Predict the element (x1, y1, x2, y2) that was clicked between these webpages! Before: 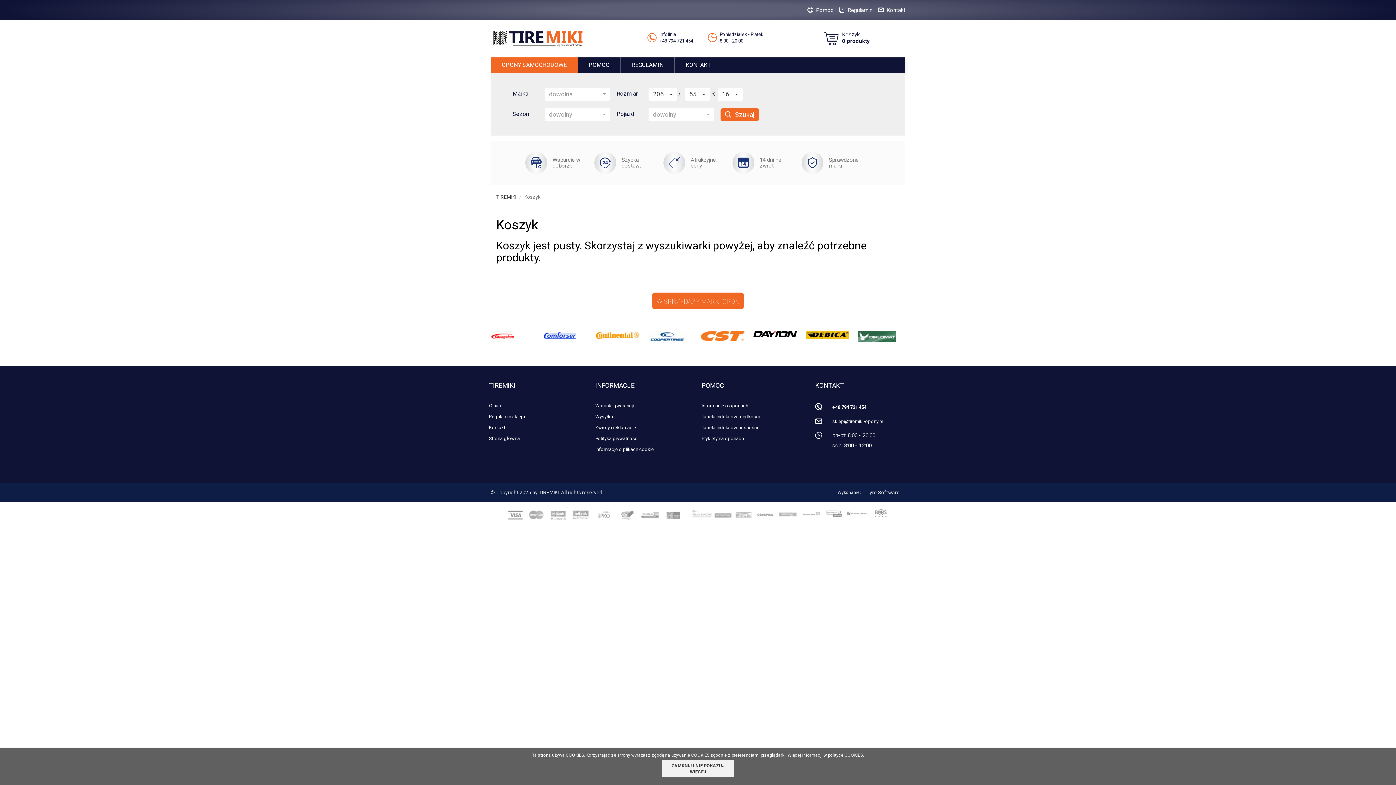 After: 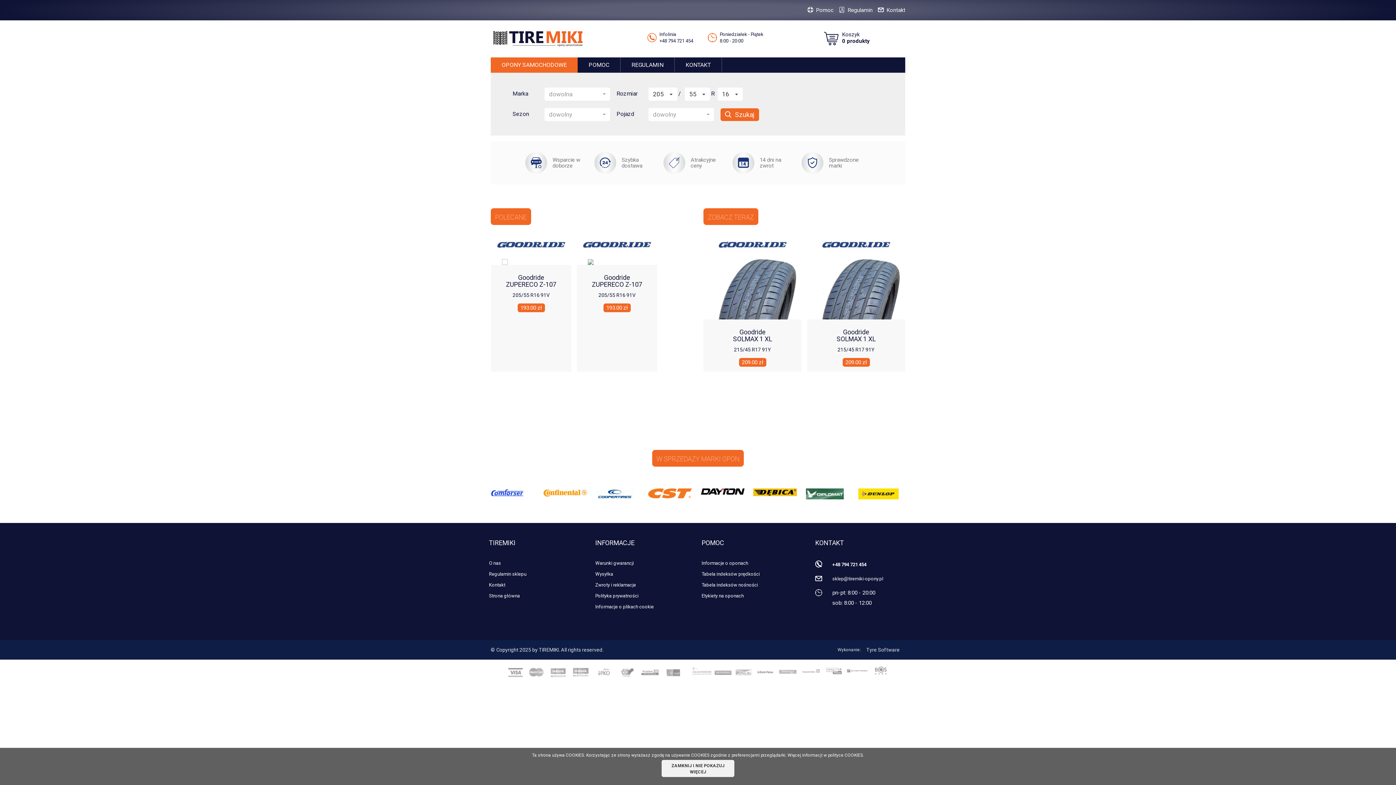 Action: bbox: (490, 28, 586, 47)